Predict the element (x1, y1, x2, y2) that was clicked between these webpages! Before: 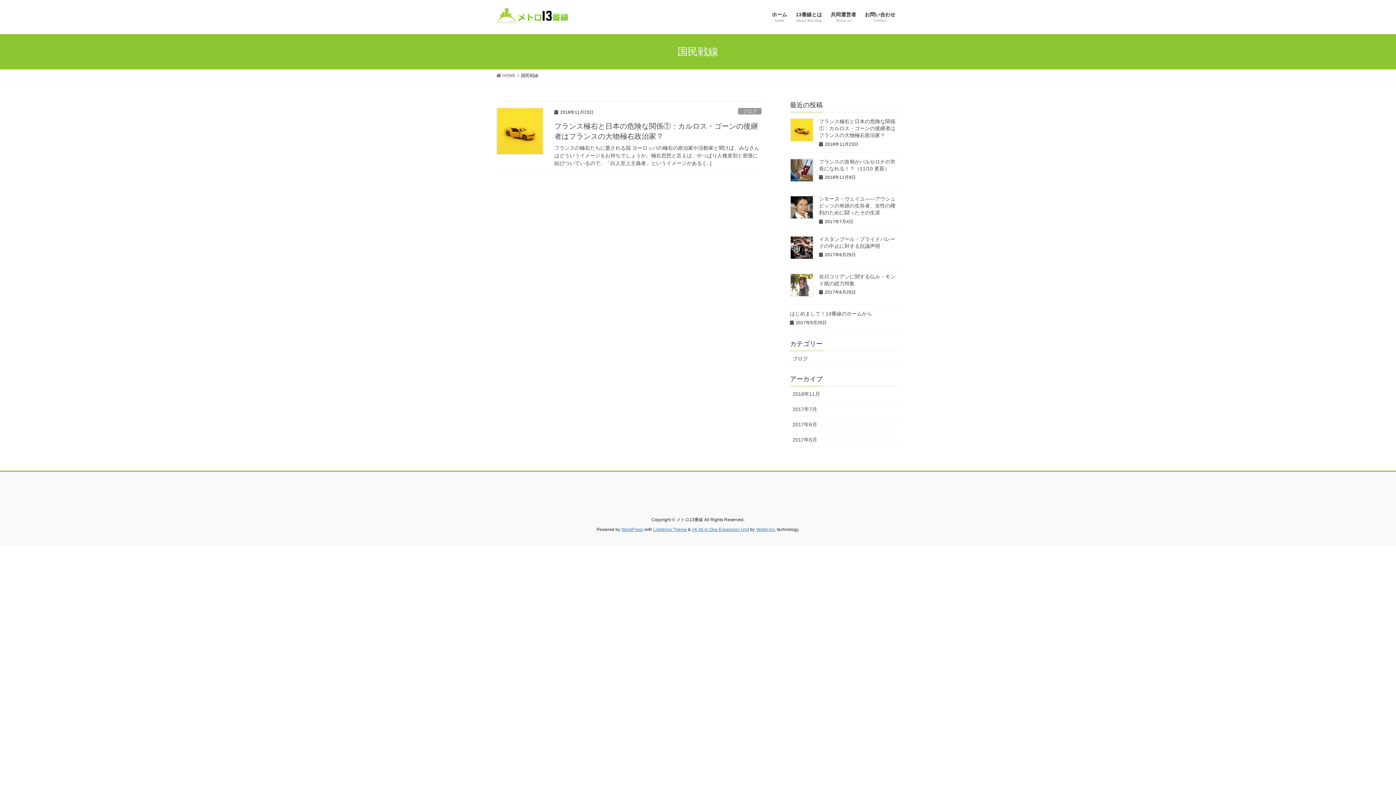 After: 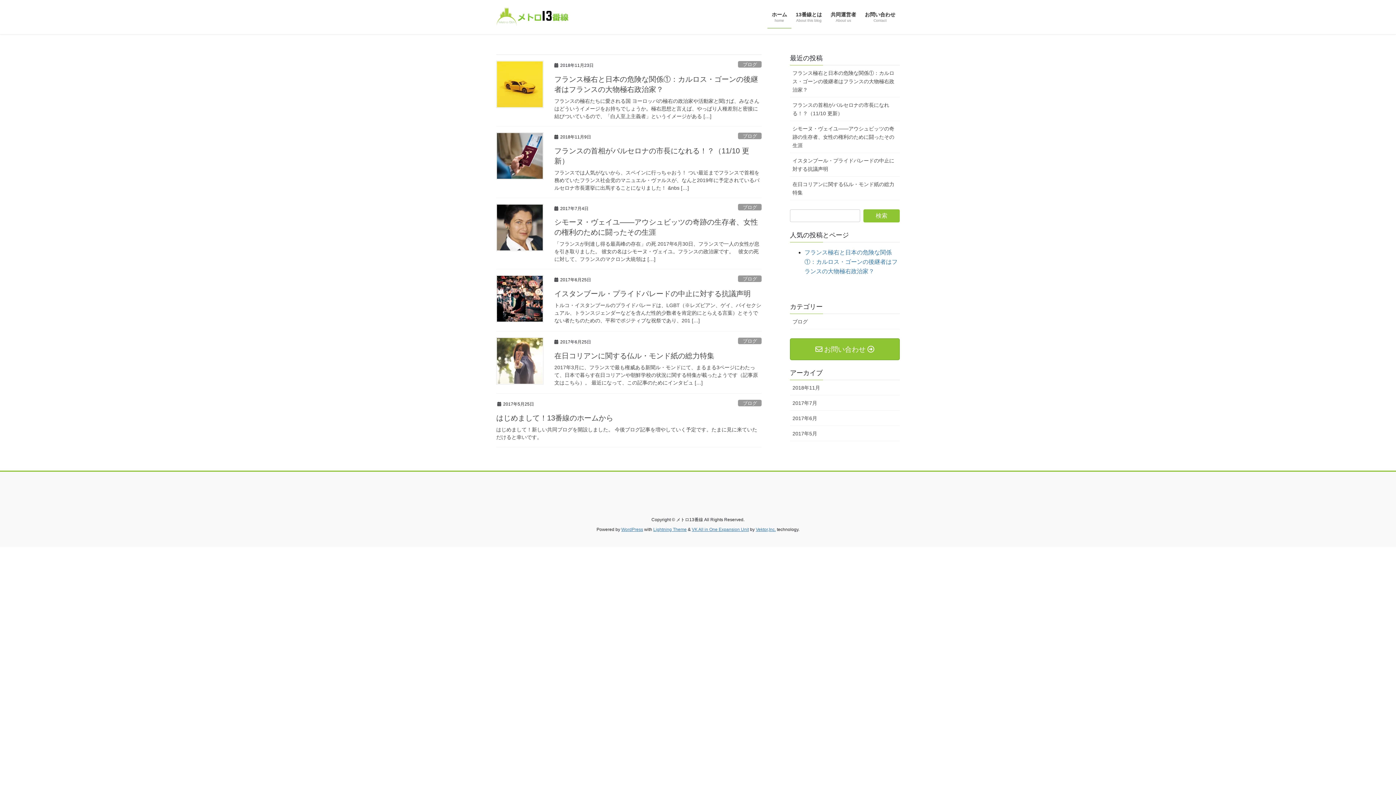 Action: bbox: (767, 6, 791, 28) label: ホーム
home